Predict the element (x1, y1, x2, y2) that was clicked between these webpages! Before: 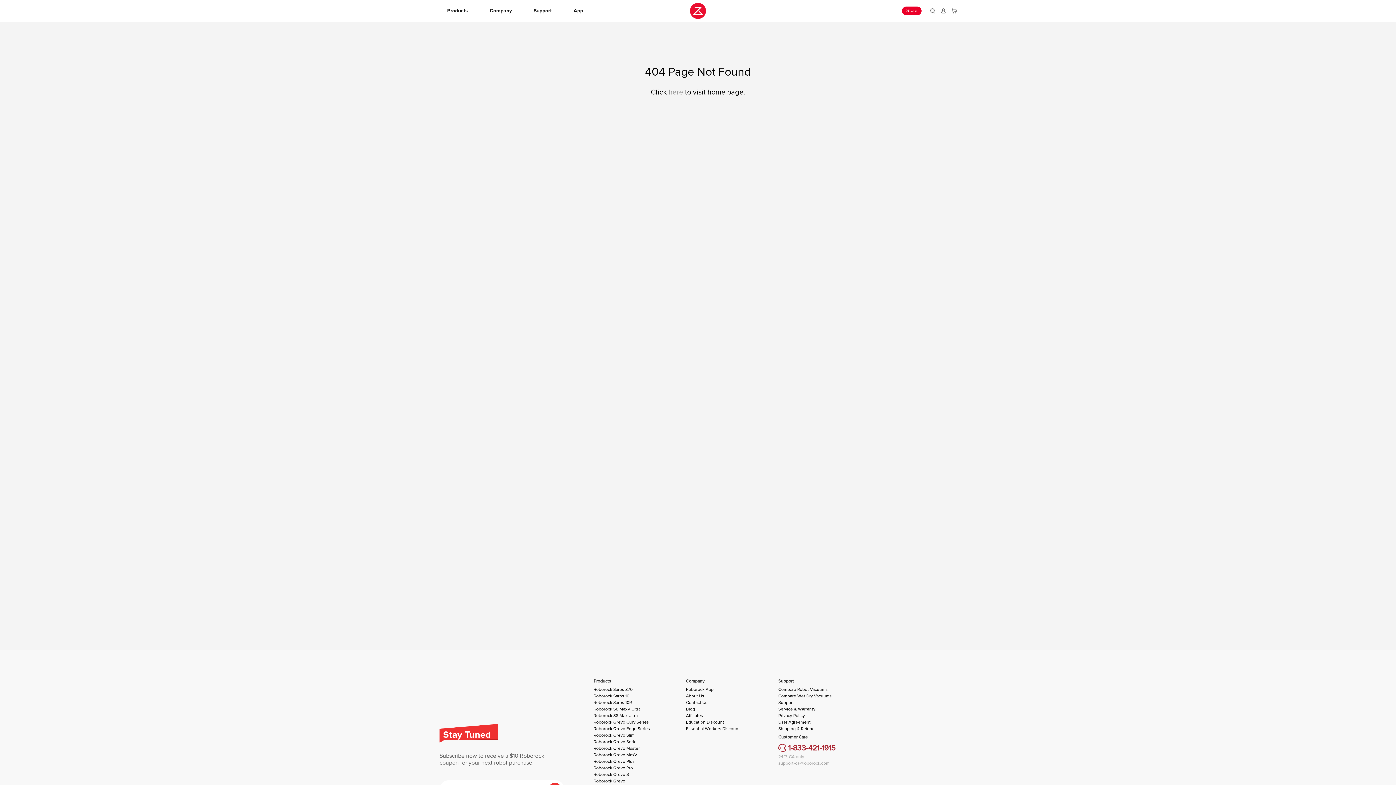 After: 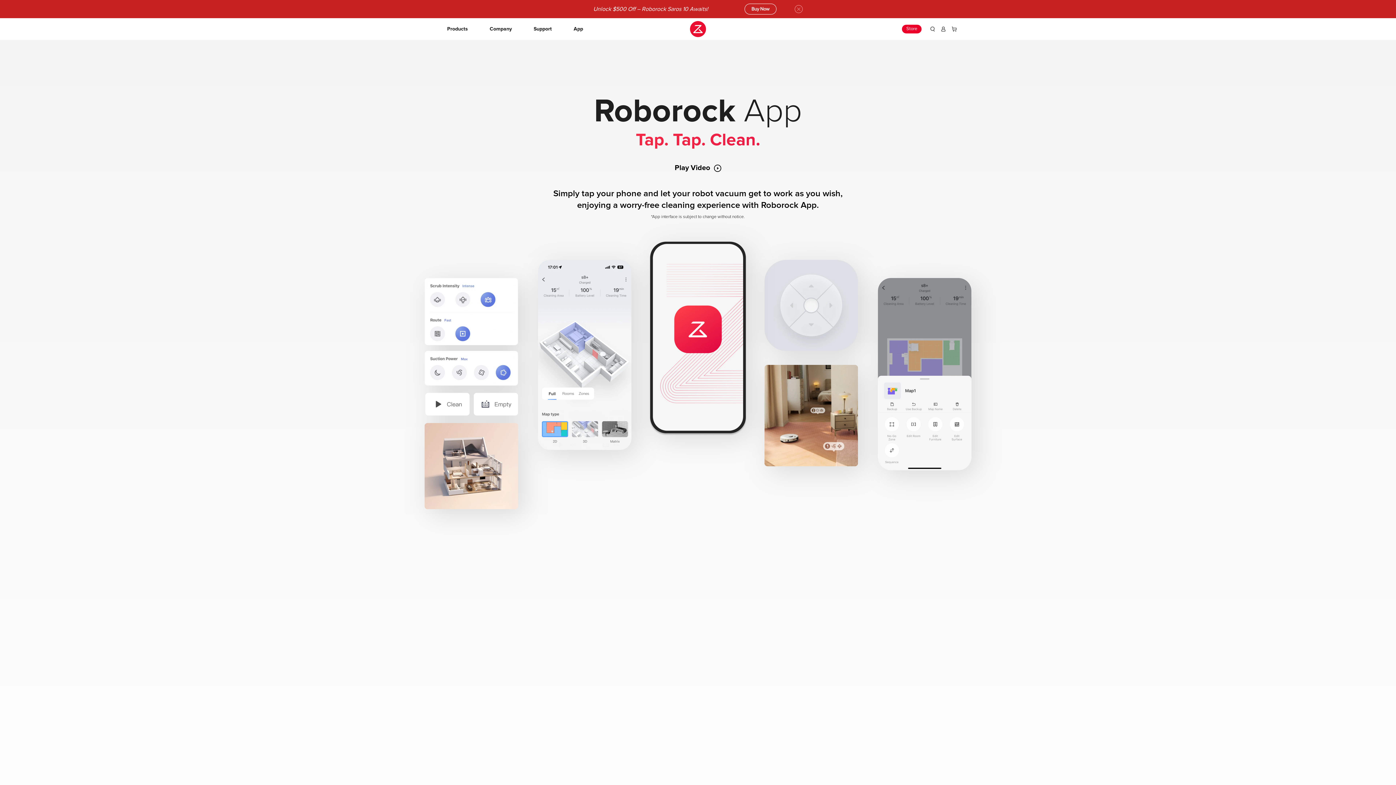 Action: label: App bbox: (562, 0, 594, 21)